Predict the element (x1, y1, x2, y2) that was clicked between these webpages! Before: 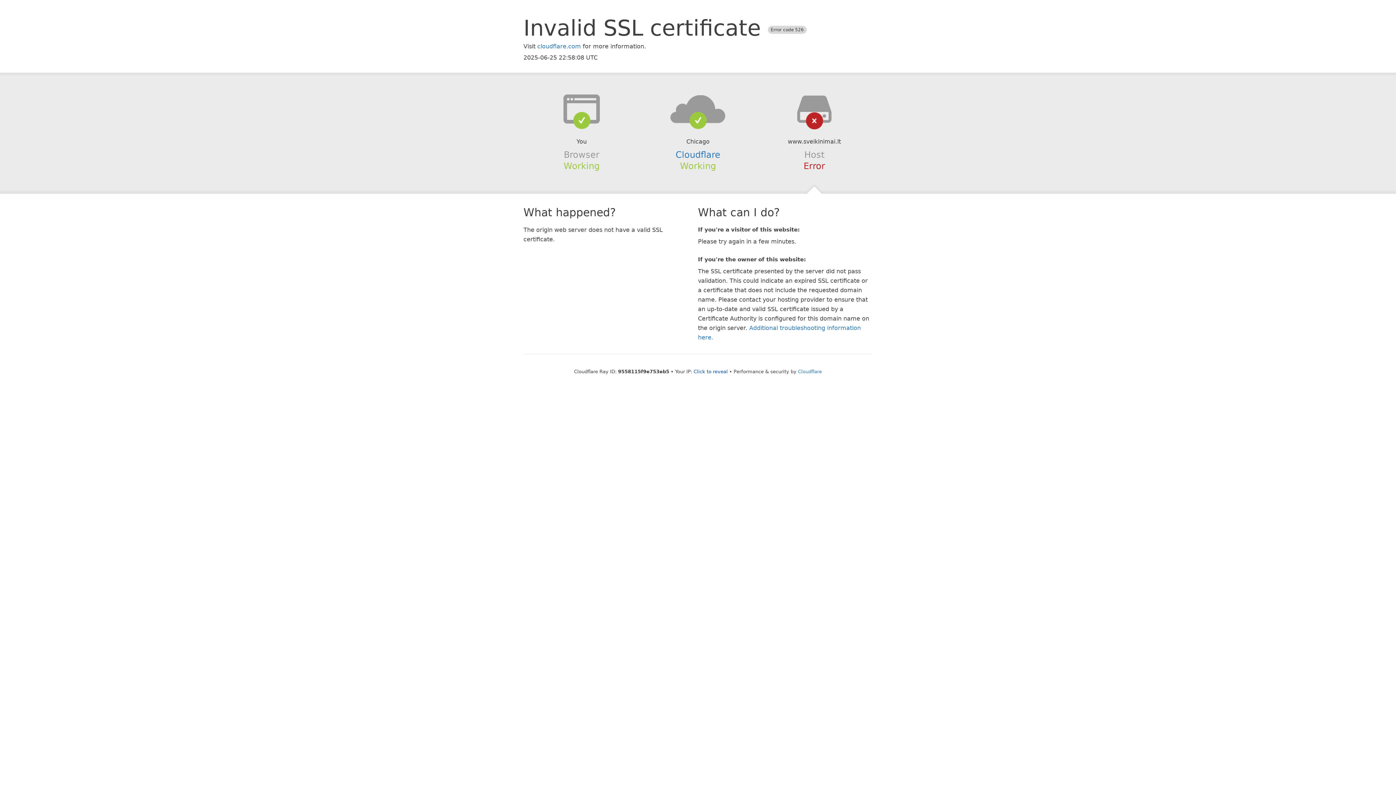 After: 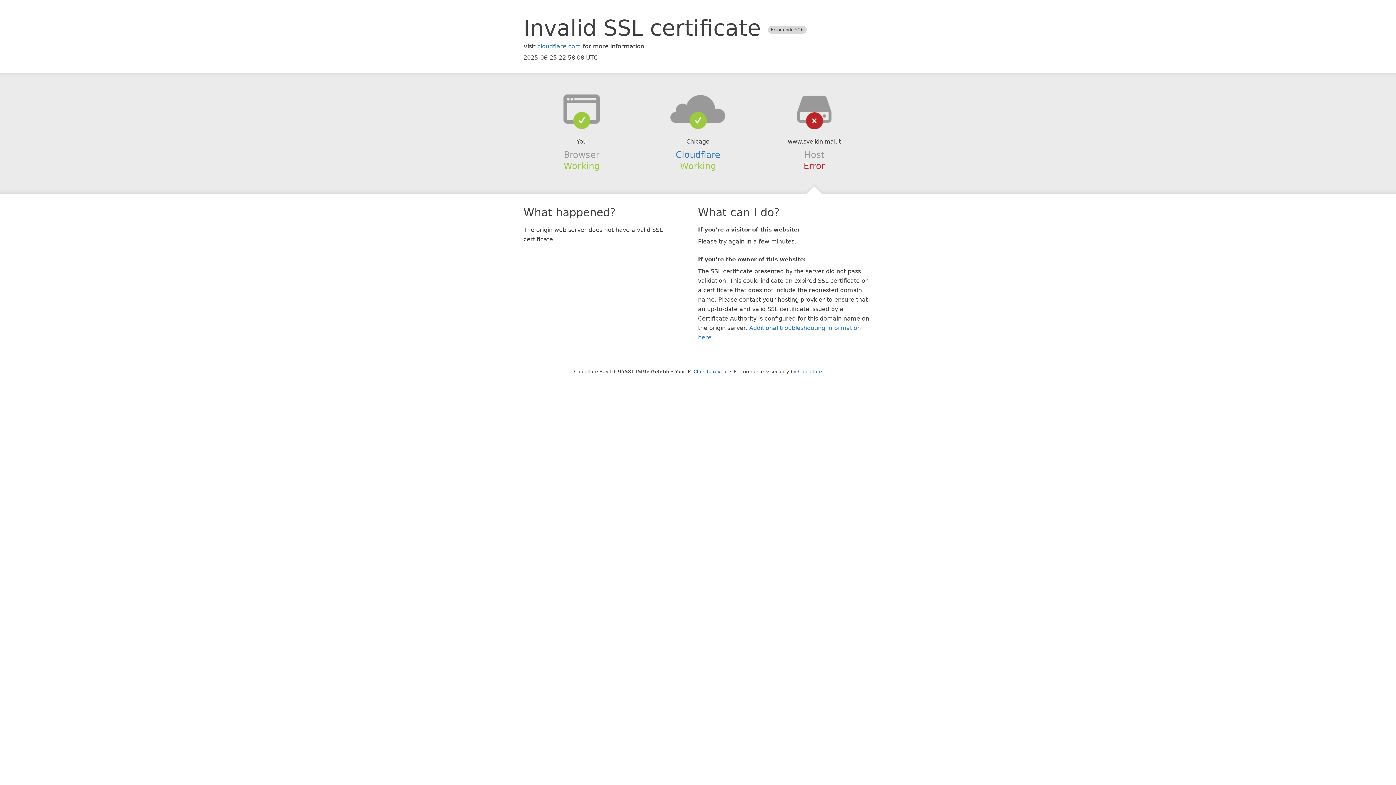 Action: bbox: (639, 94, 756, 123)